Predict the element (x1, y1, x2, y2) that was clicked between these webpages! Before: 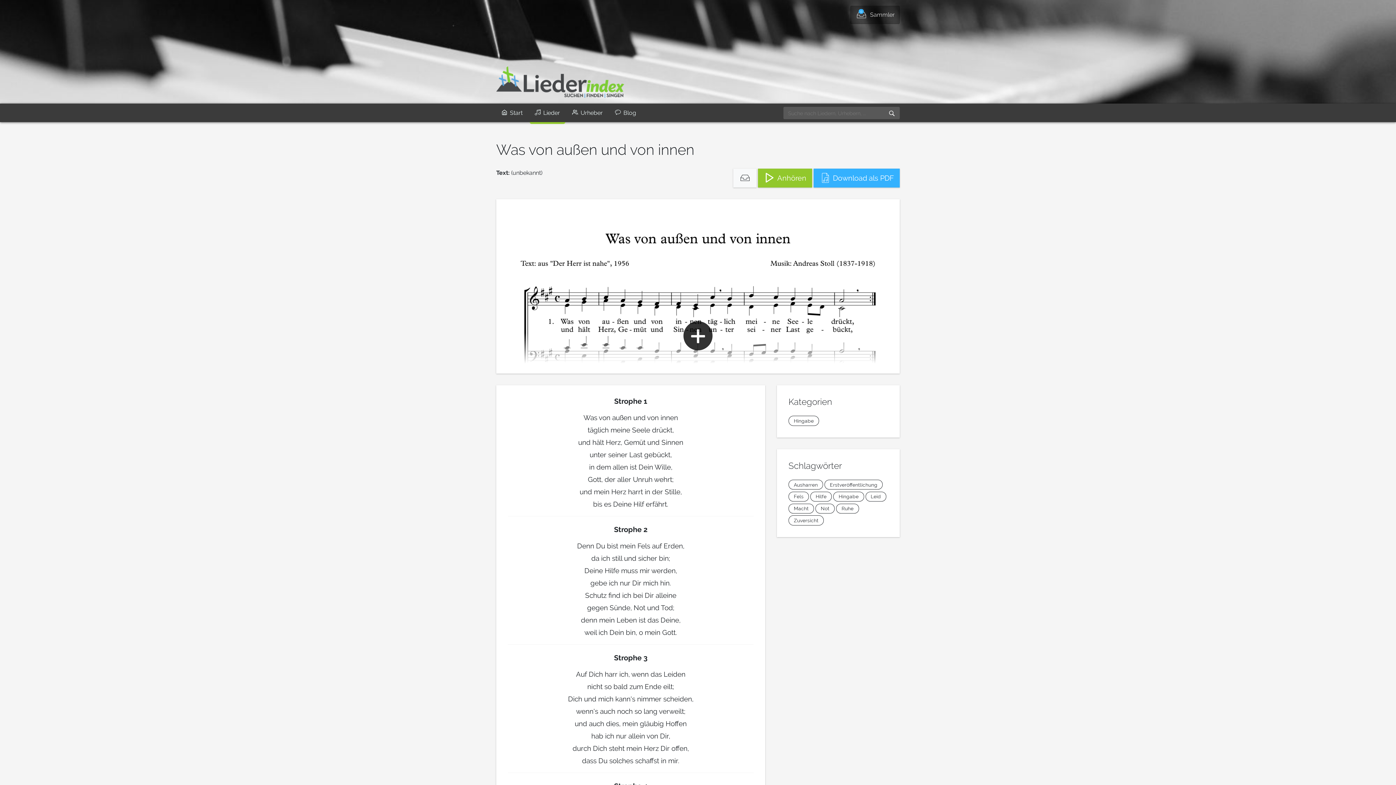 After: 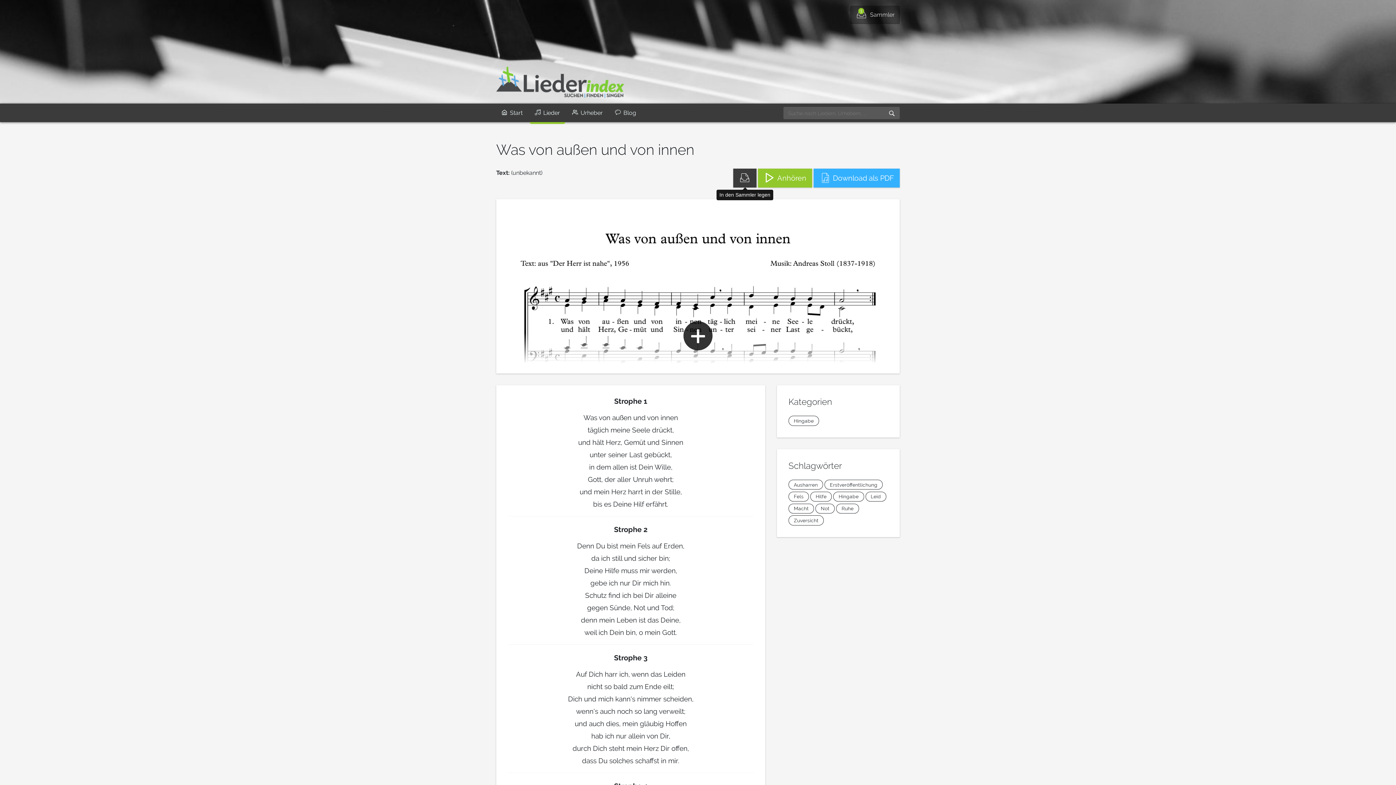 Action: bbox: (733, 168, 756, 187)